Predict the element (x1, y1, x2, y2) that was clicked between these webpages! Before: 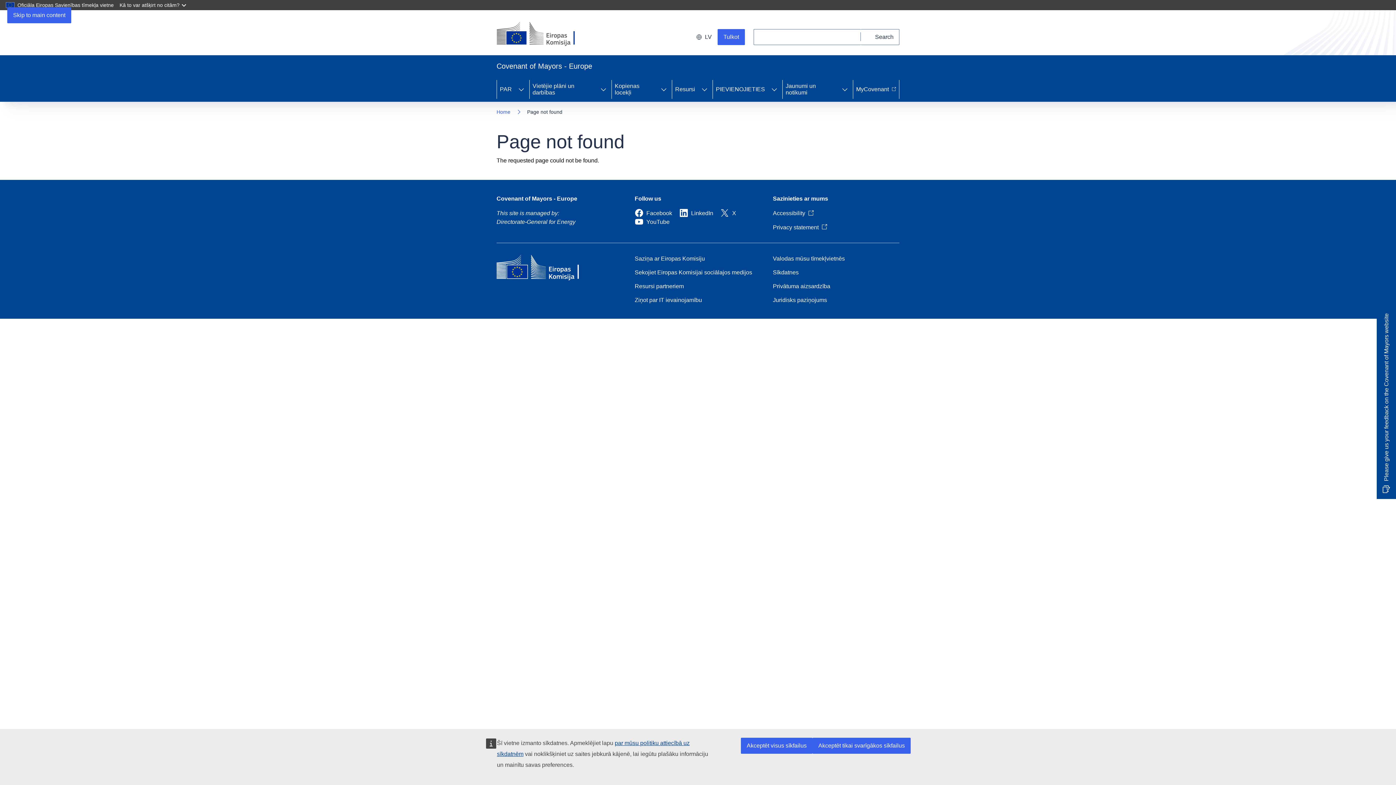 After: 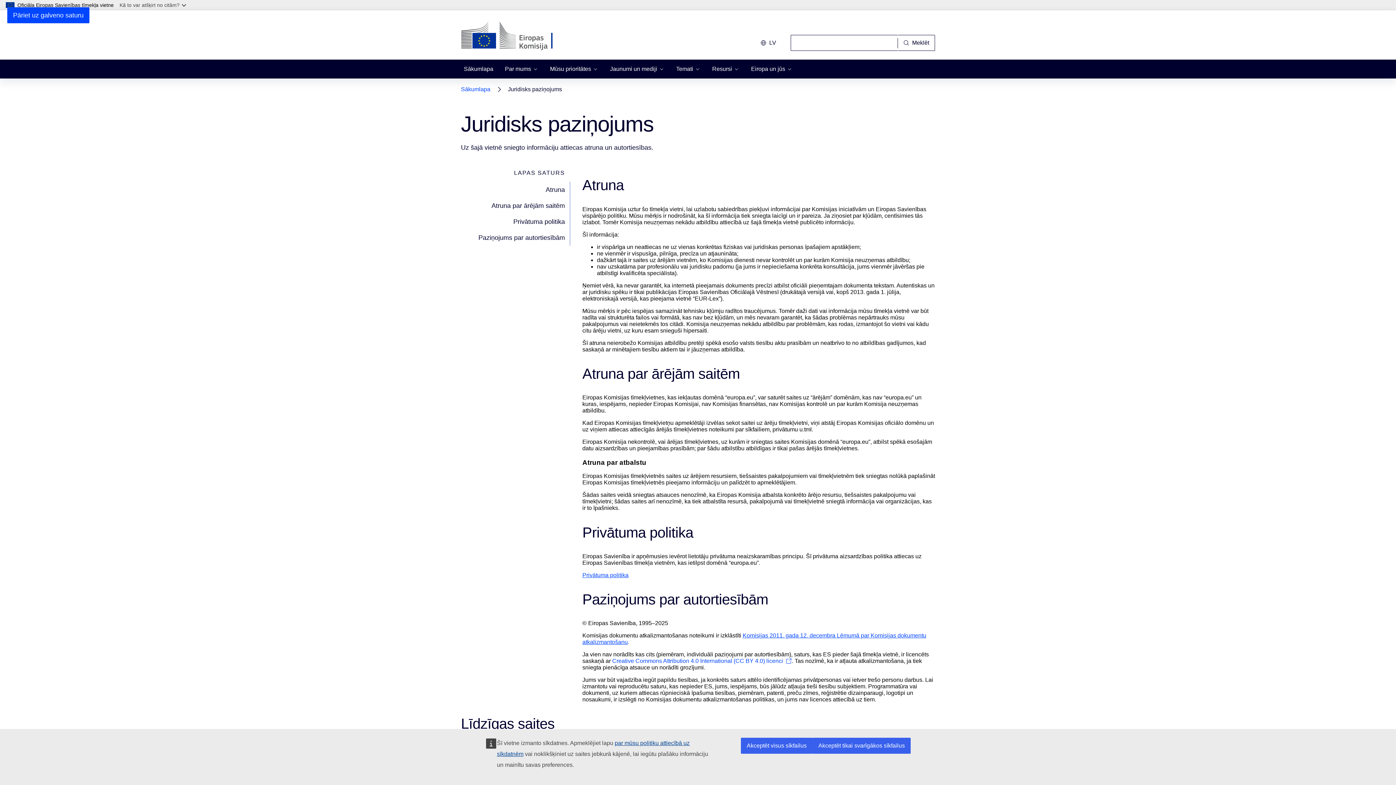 Action: label: Juridisks paziņojums bbox: (773, 296, 827, 304)